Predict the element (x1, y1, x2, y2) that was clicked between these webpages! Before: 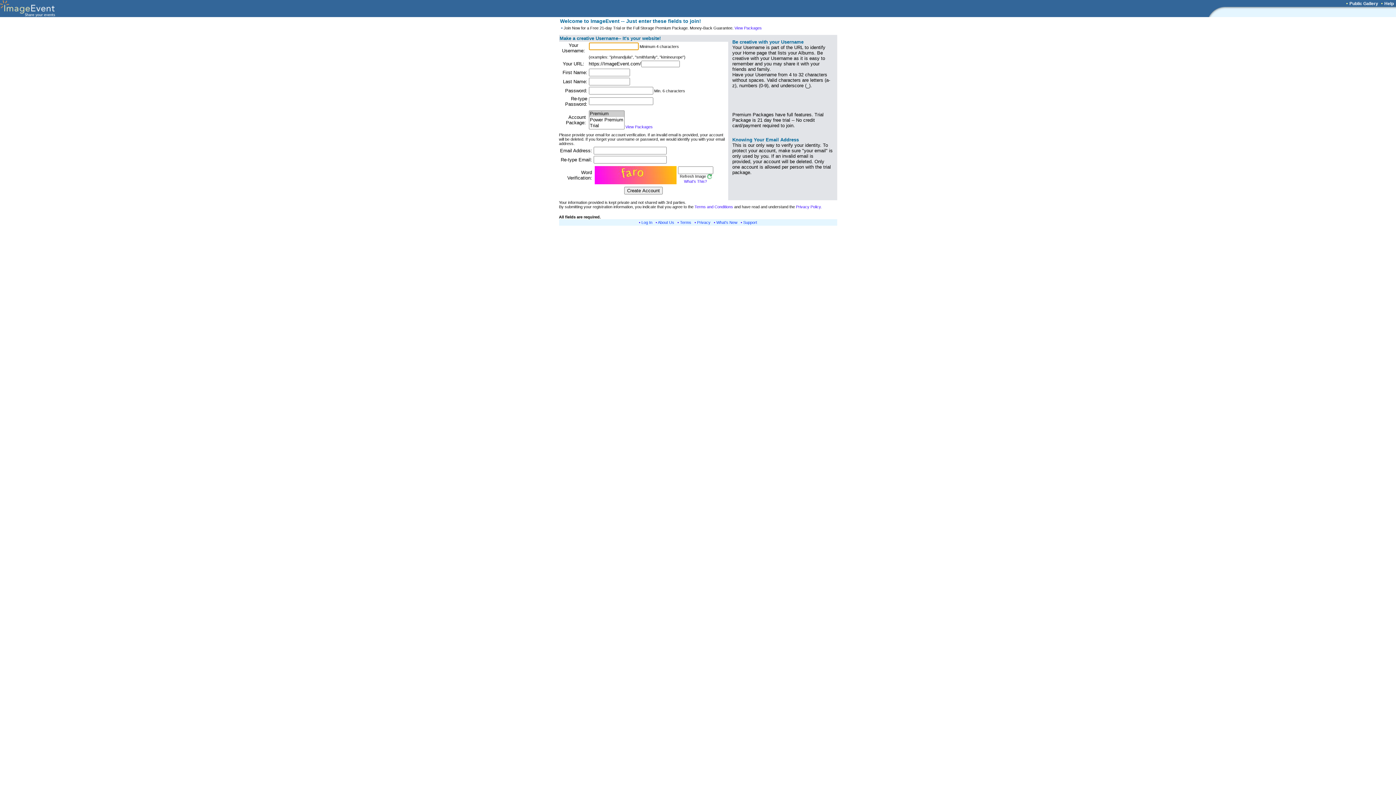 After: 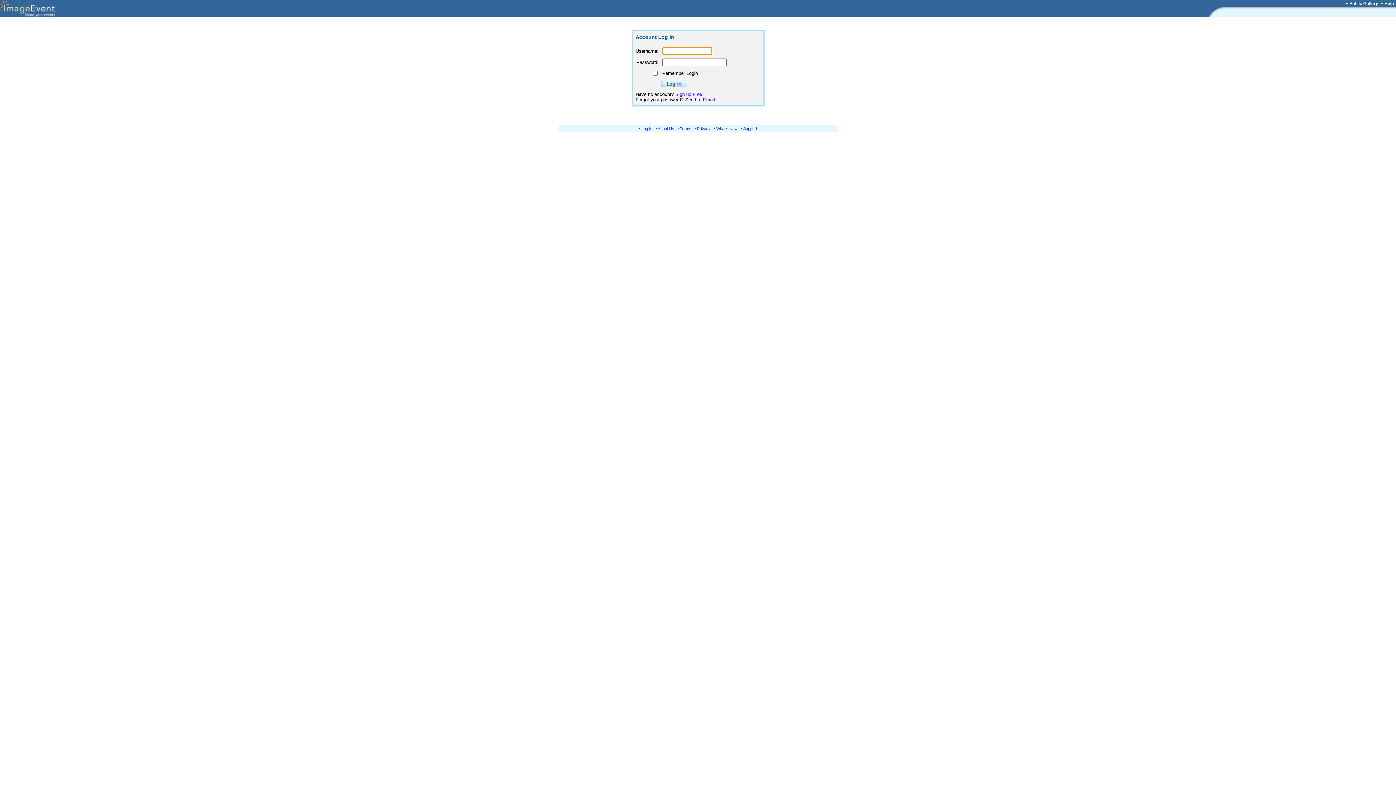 Action: bbox: (641, 220, 652, 224) label: Log In